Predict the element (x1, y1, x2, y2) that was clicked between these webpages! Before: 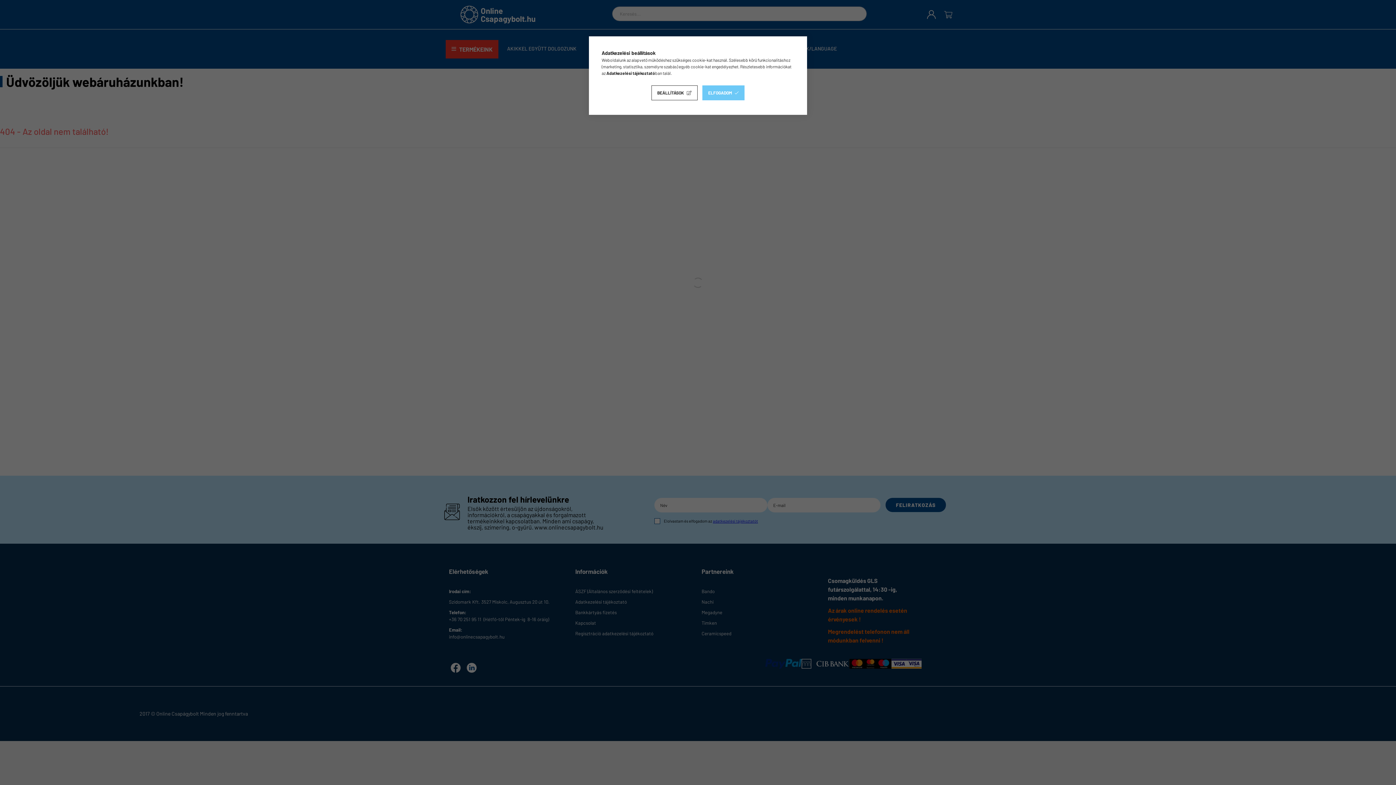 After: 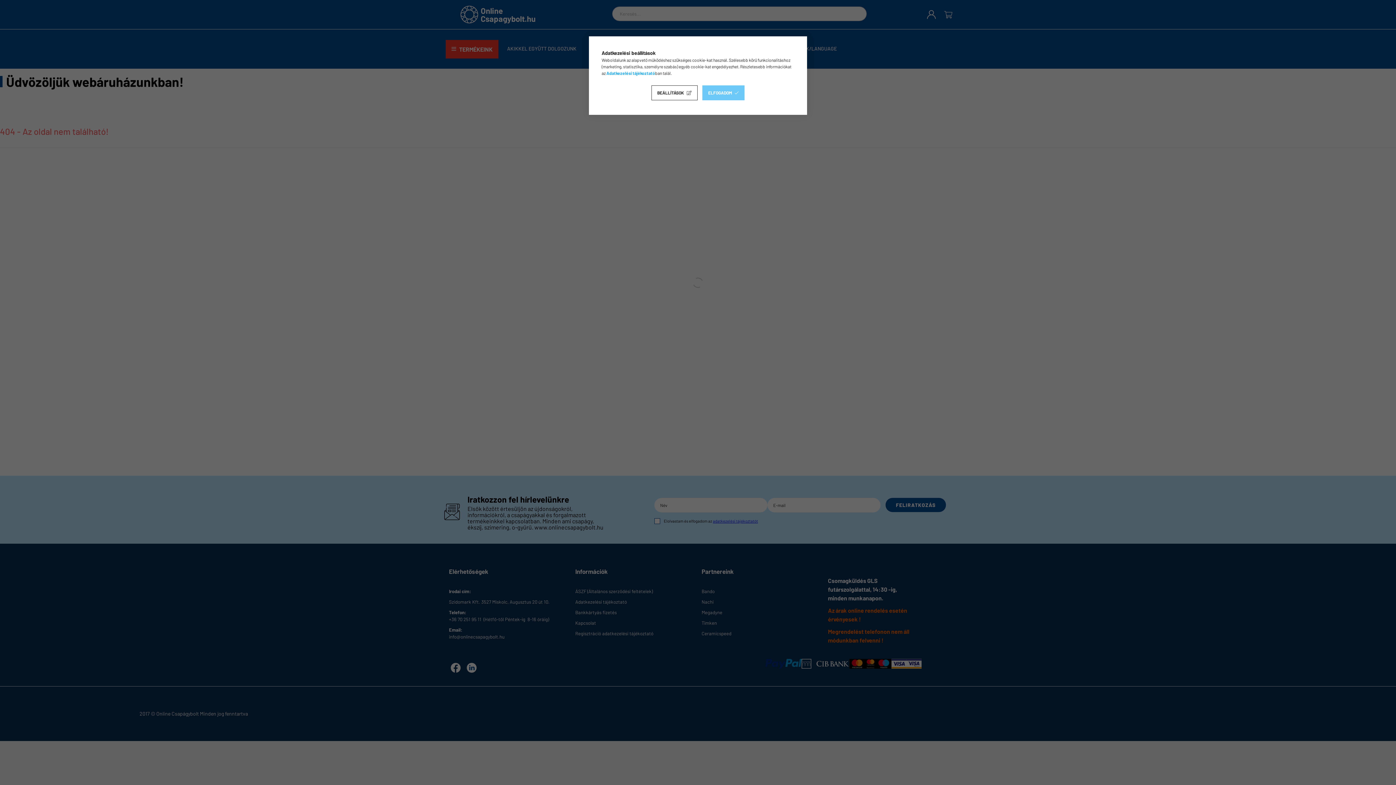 Action: bbox: (606, 70, 655, 75) label: Adatkezelési tájékoztató